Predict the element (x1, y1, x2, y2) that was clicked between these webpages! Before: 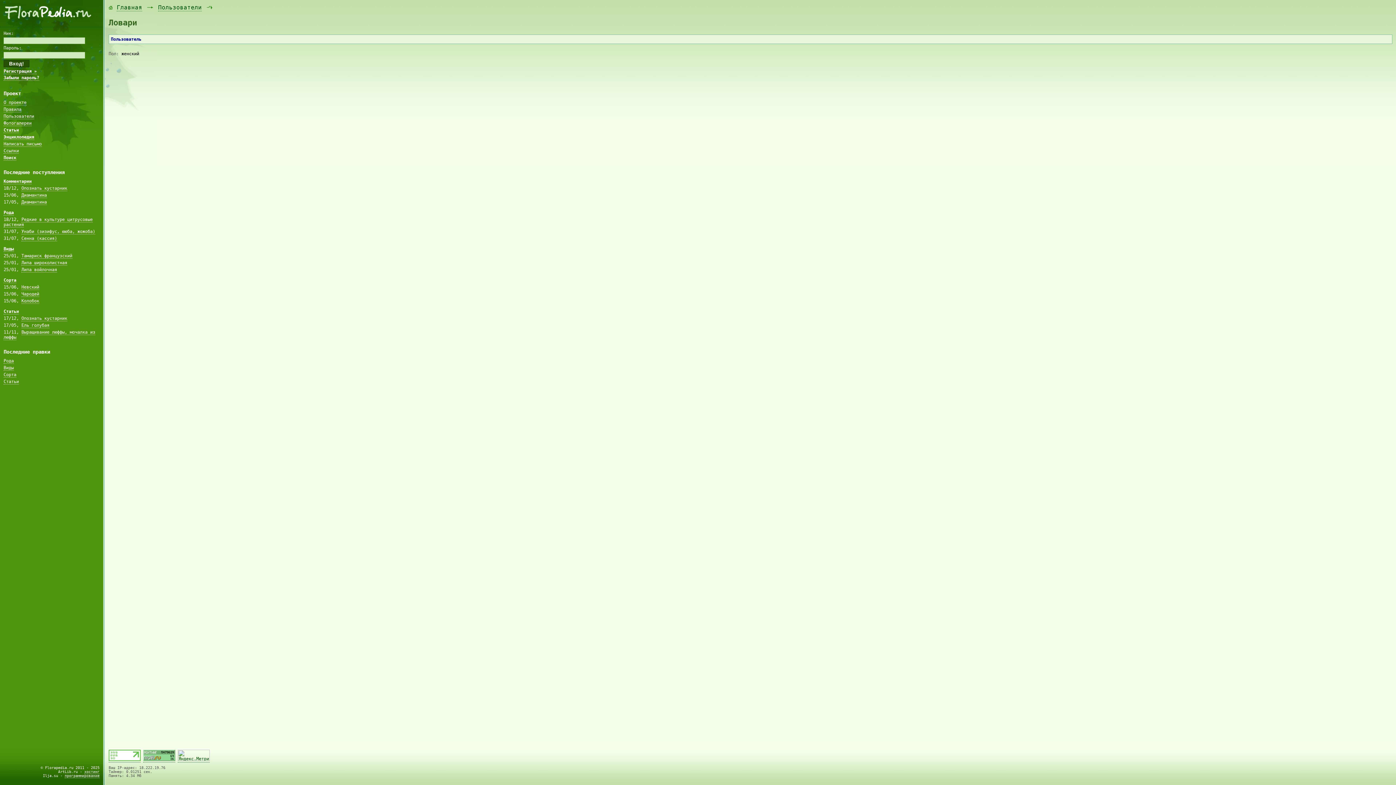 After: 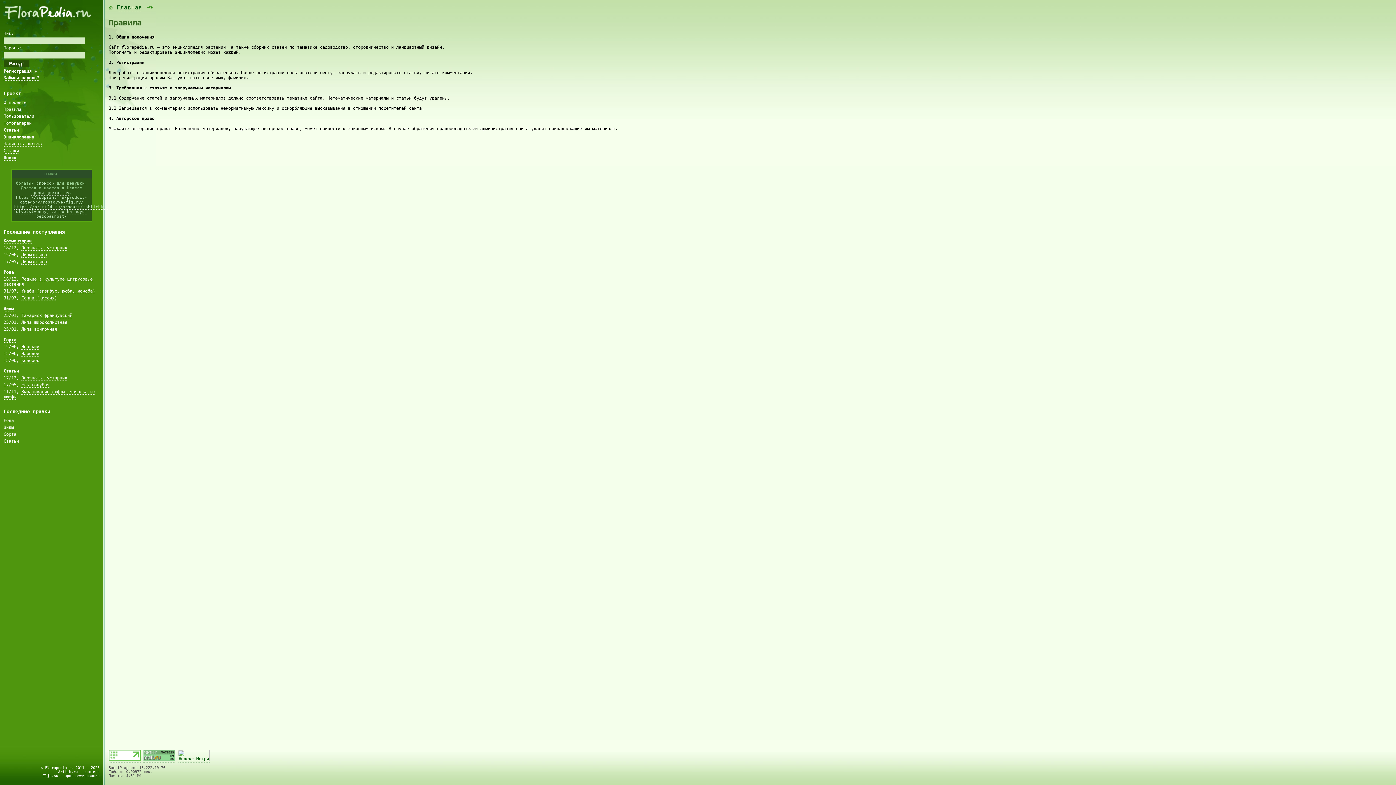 Action: label: Правила bbox: (3, 106, 21, 112)